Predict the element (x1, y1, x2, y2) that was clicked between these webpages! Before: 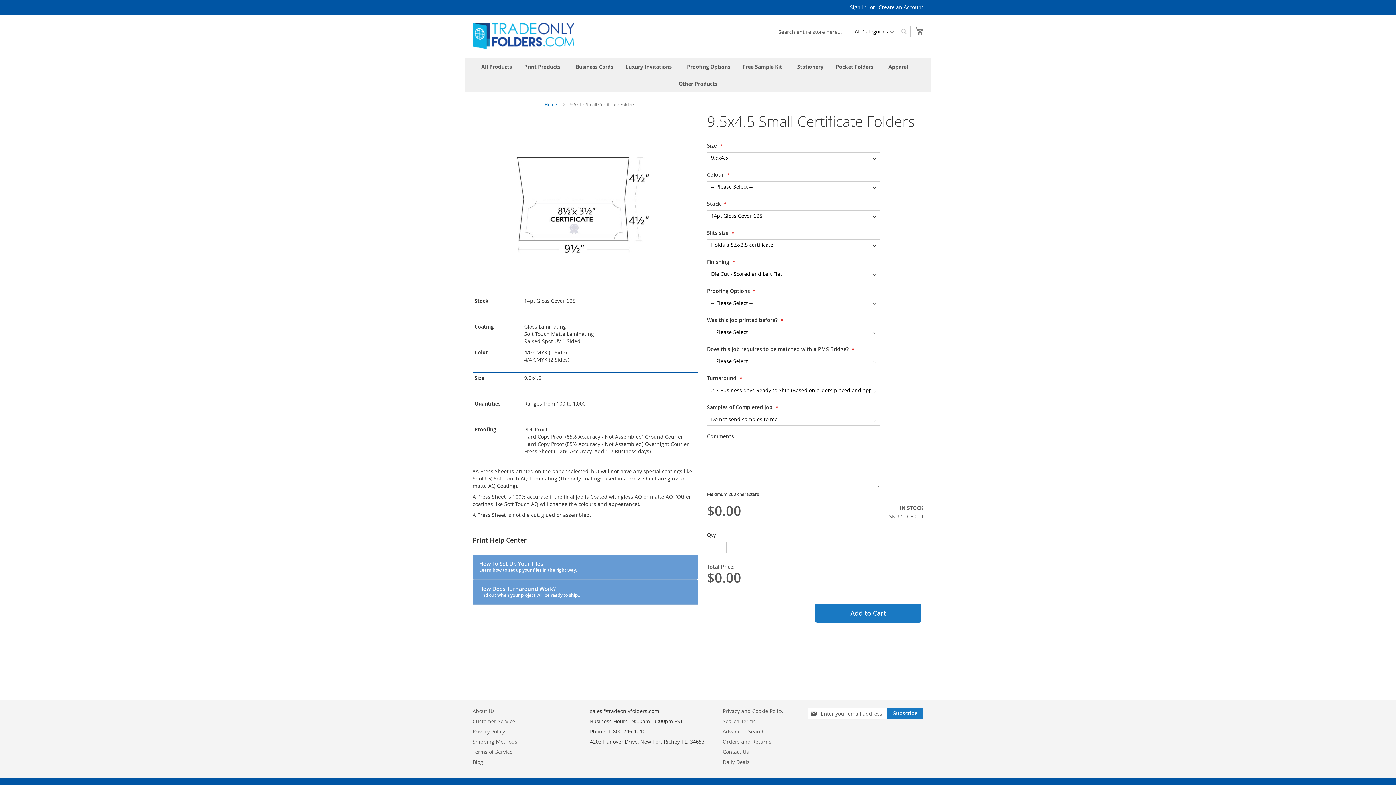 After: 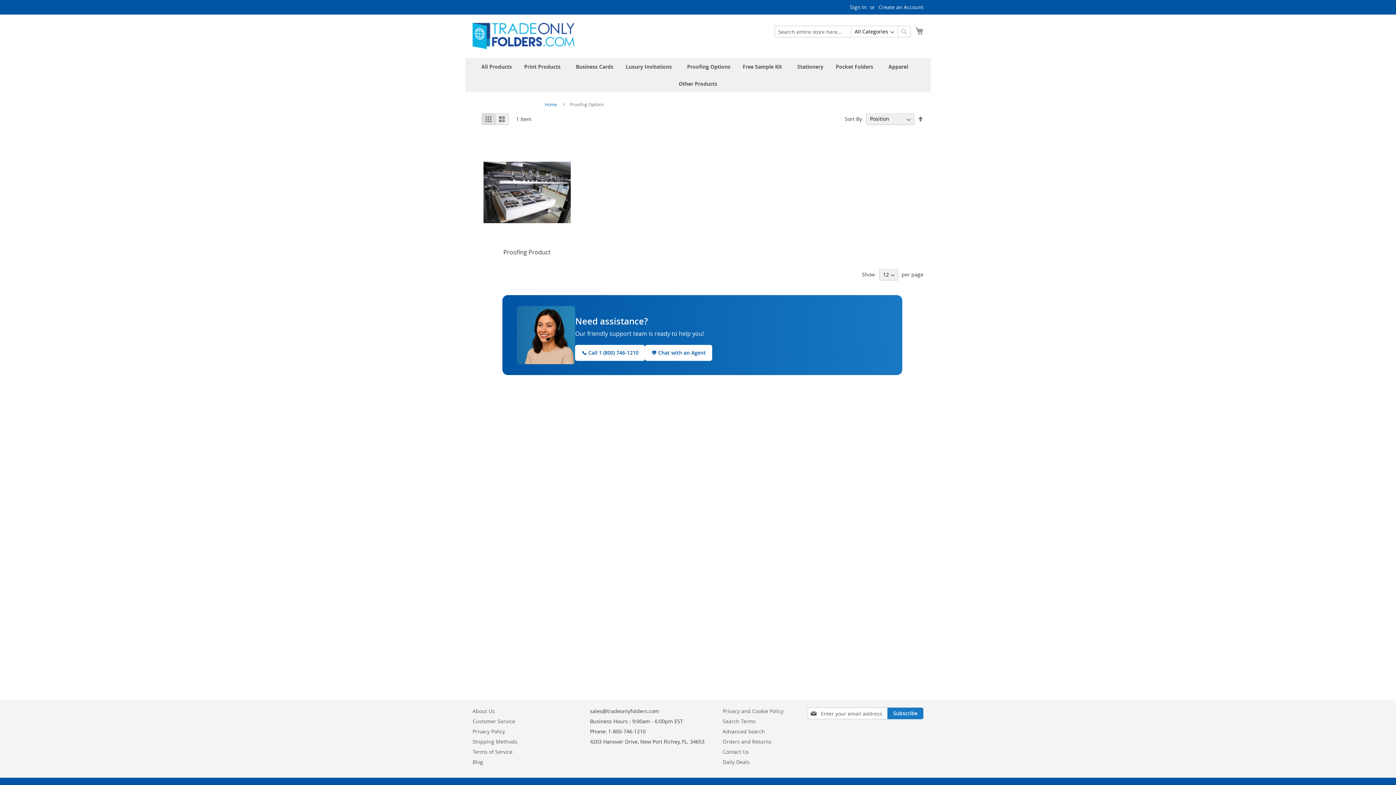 Action: bbox: (682, 58, 734, 75) label: Proofing Options